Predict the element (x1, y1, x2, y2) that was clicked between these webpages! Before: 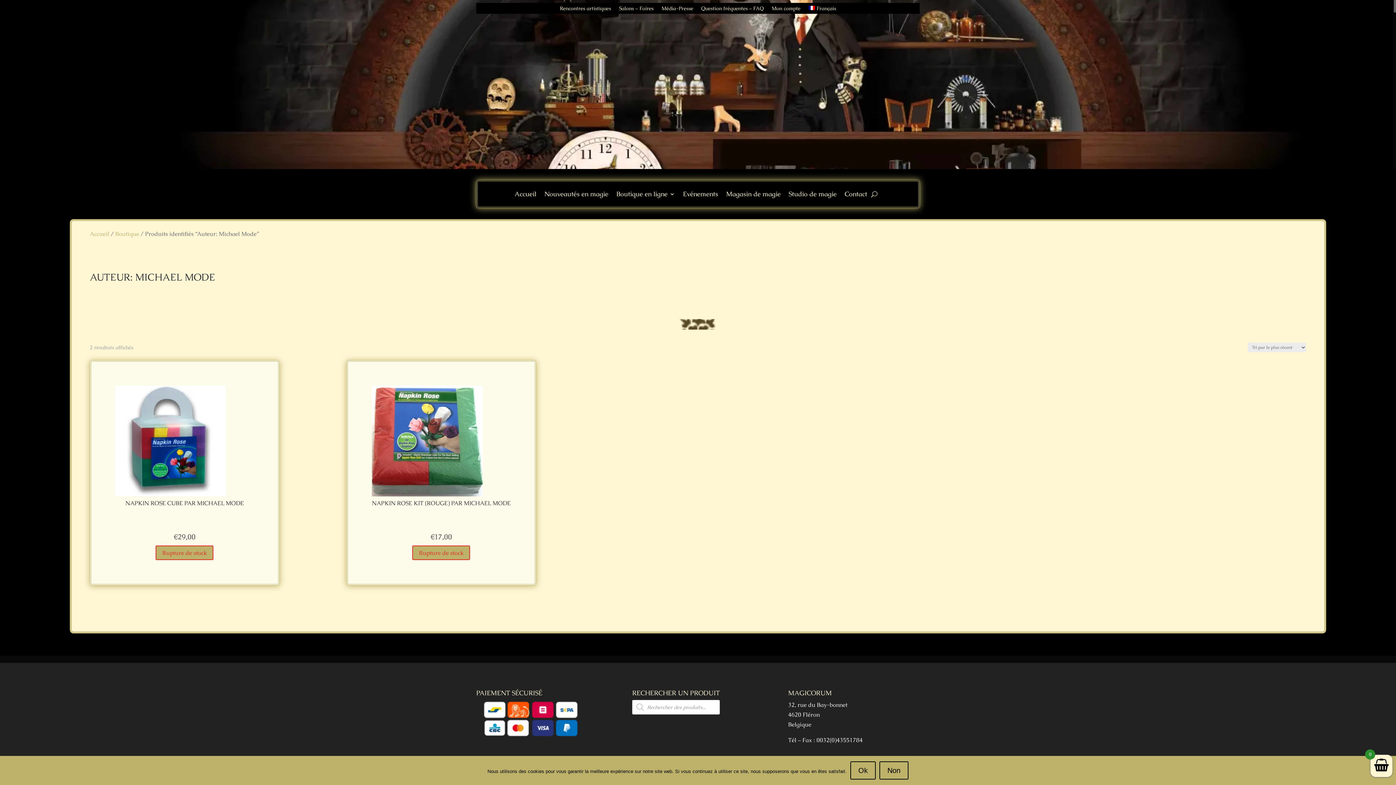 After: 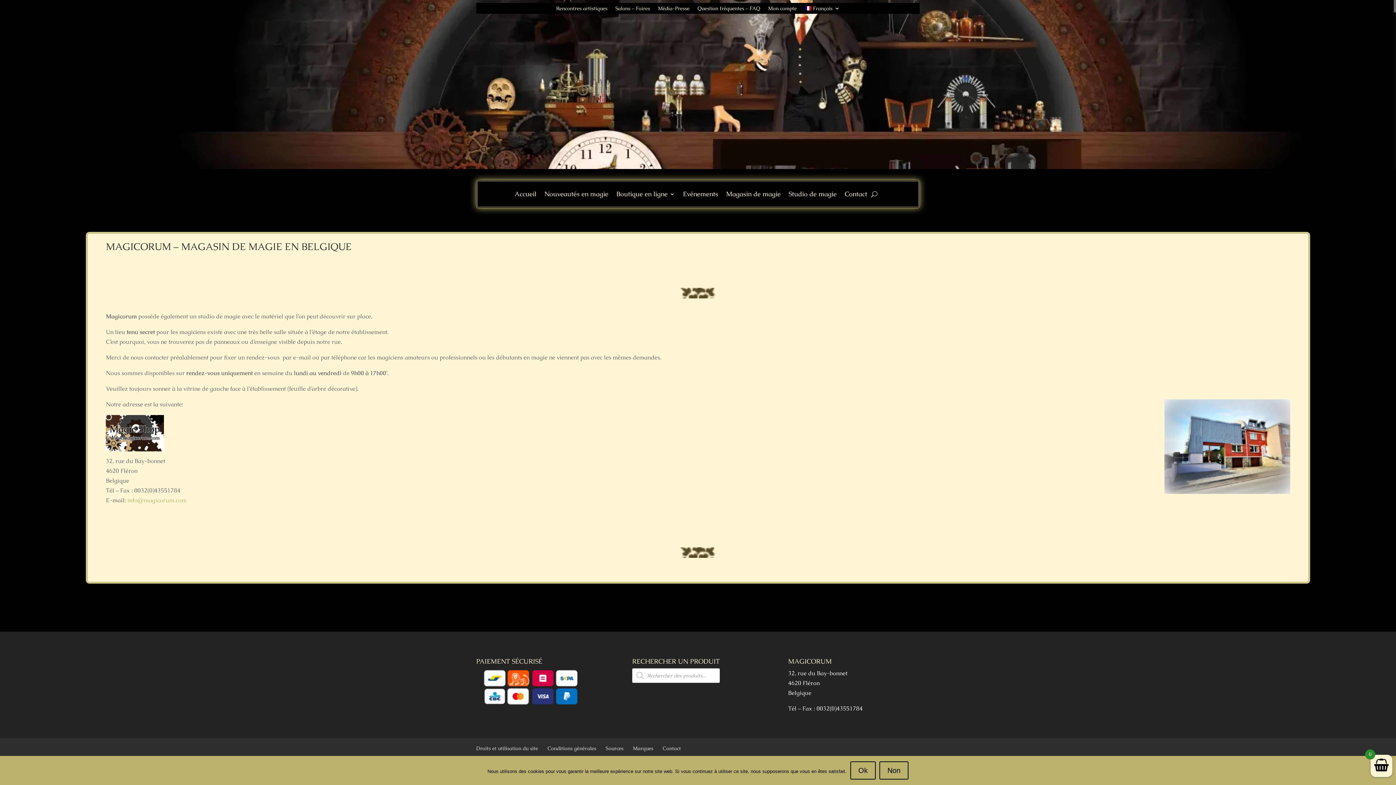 Action: bbox: (726, 191, 780, 199) label: Magasin de magie